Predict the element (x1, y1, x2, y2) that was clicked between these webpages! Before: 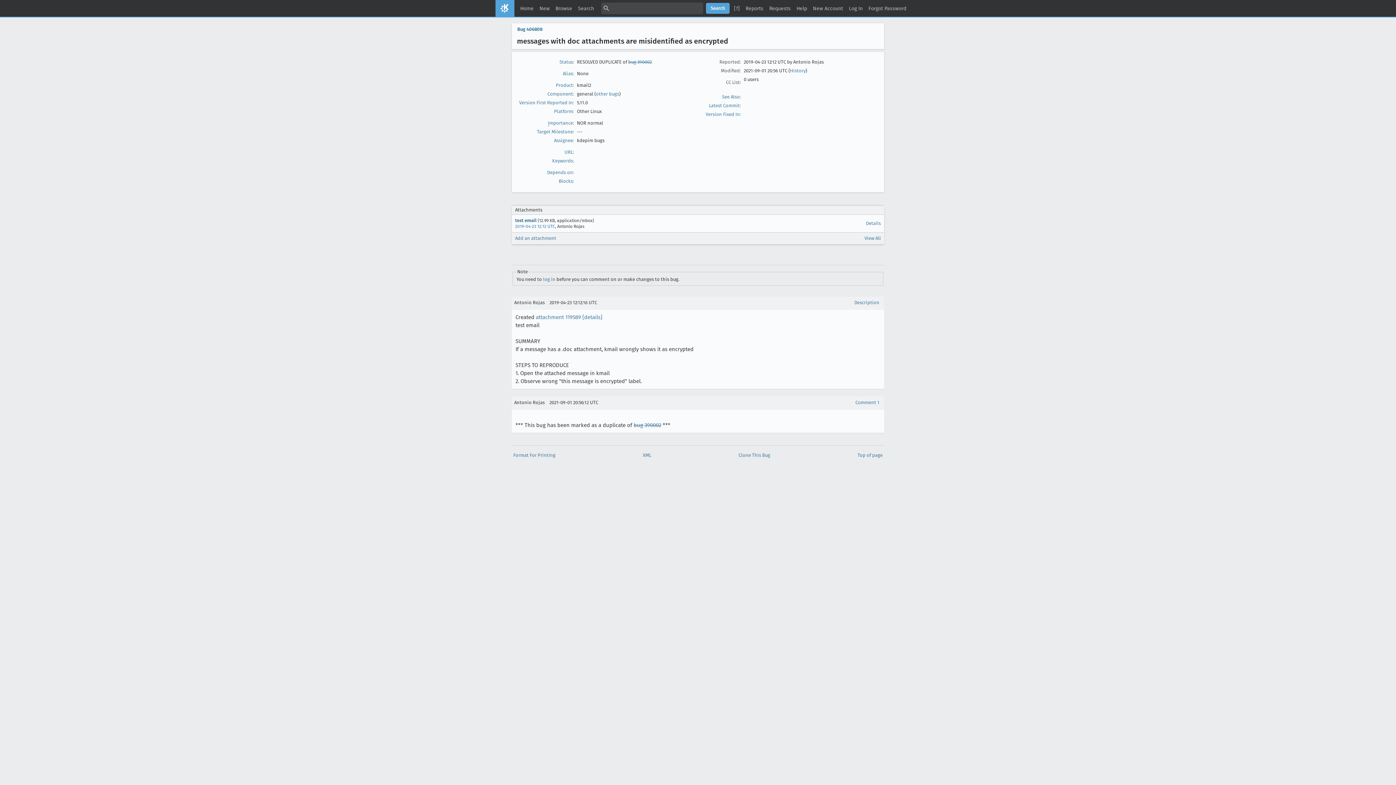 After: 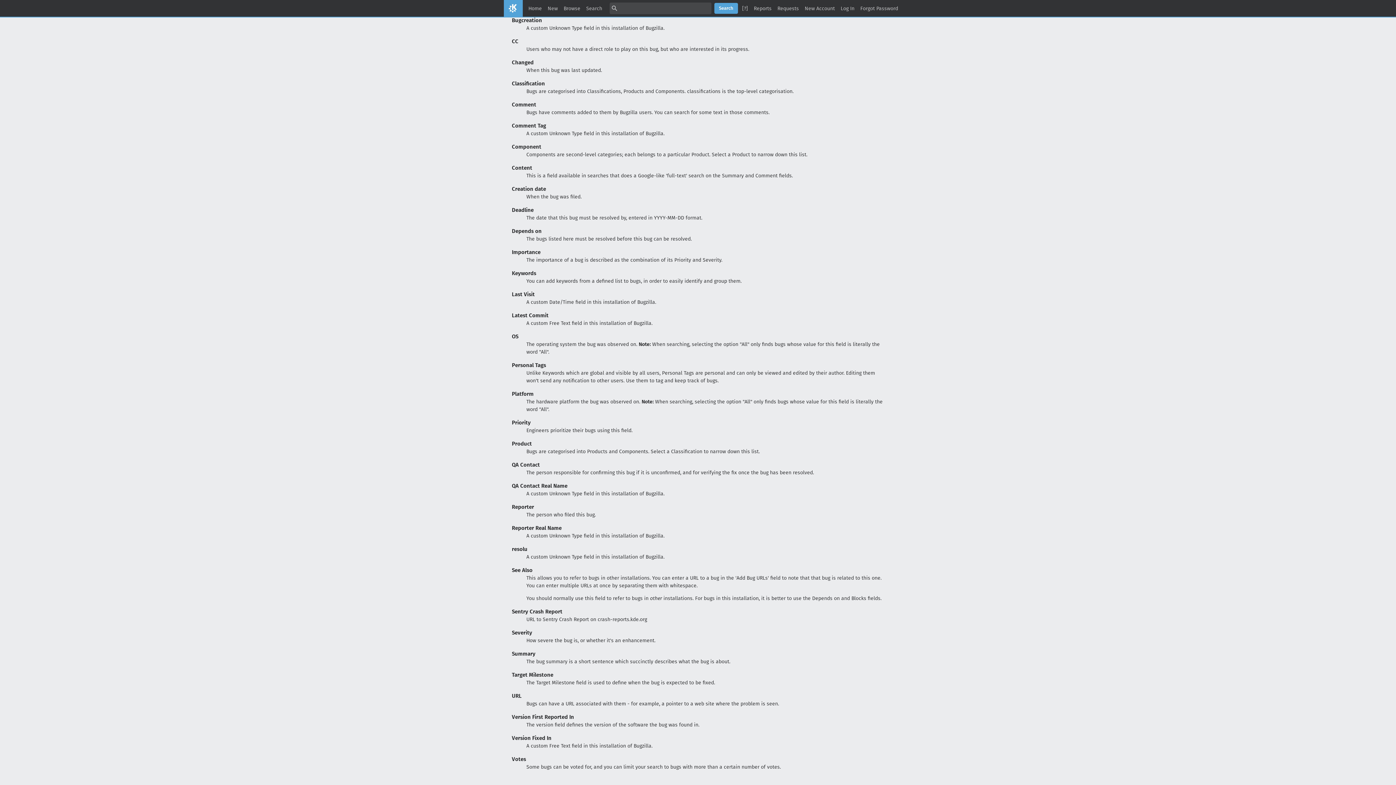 Action: label: Depends on: bbox: (547, 169, 574, 175)